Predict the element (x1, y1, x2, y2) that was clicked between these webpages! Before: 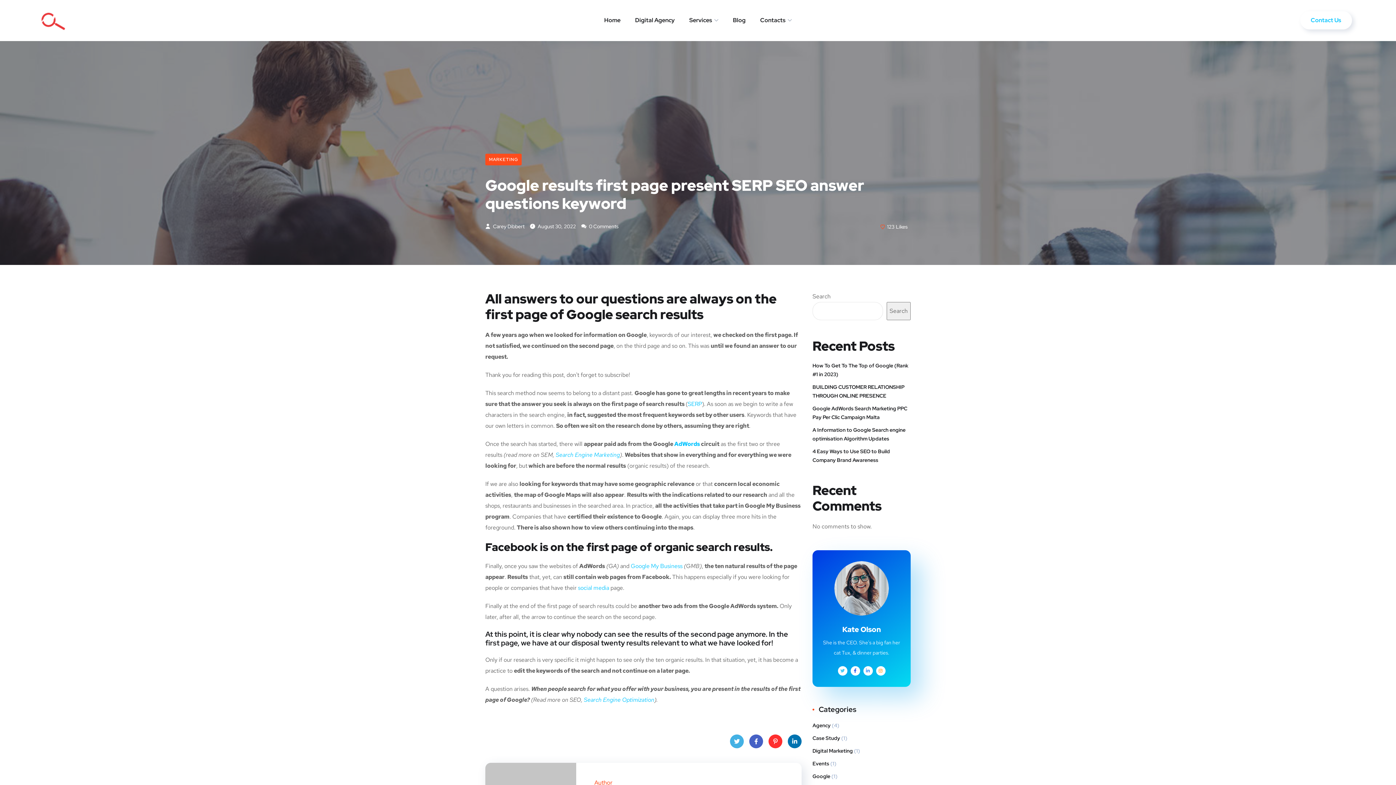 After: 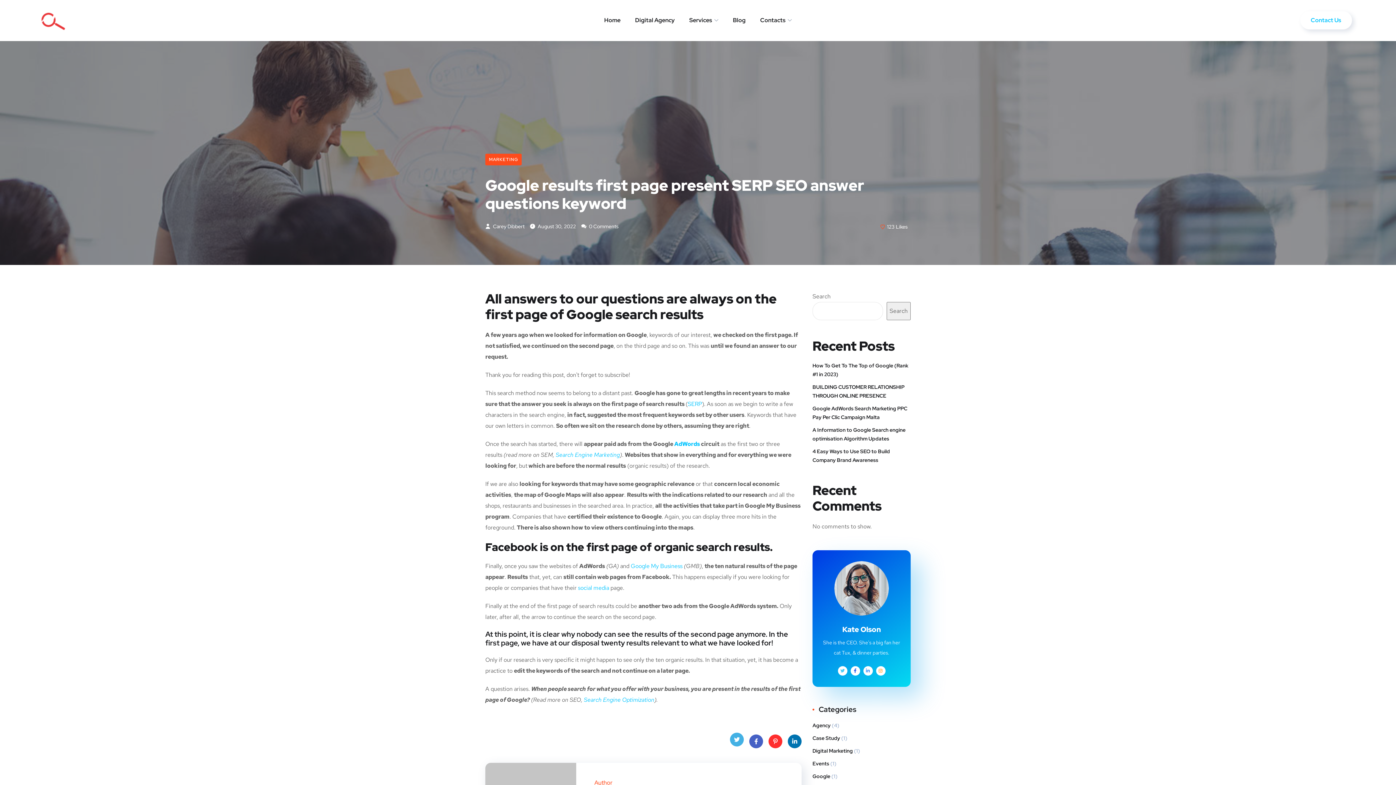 Action: bbox: (730, 734, 744, 748) label: Twitter